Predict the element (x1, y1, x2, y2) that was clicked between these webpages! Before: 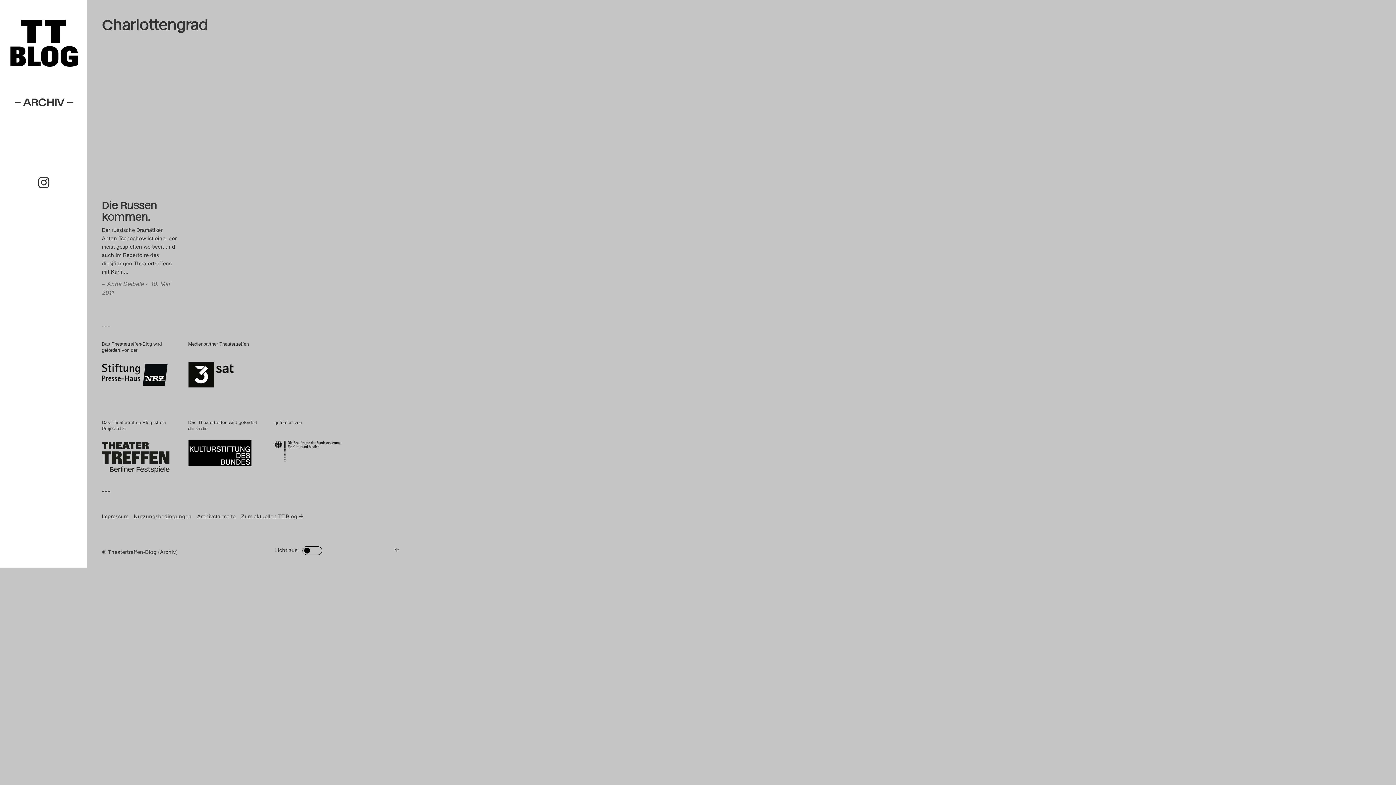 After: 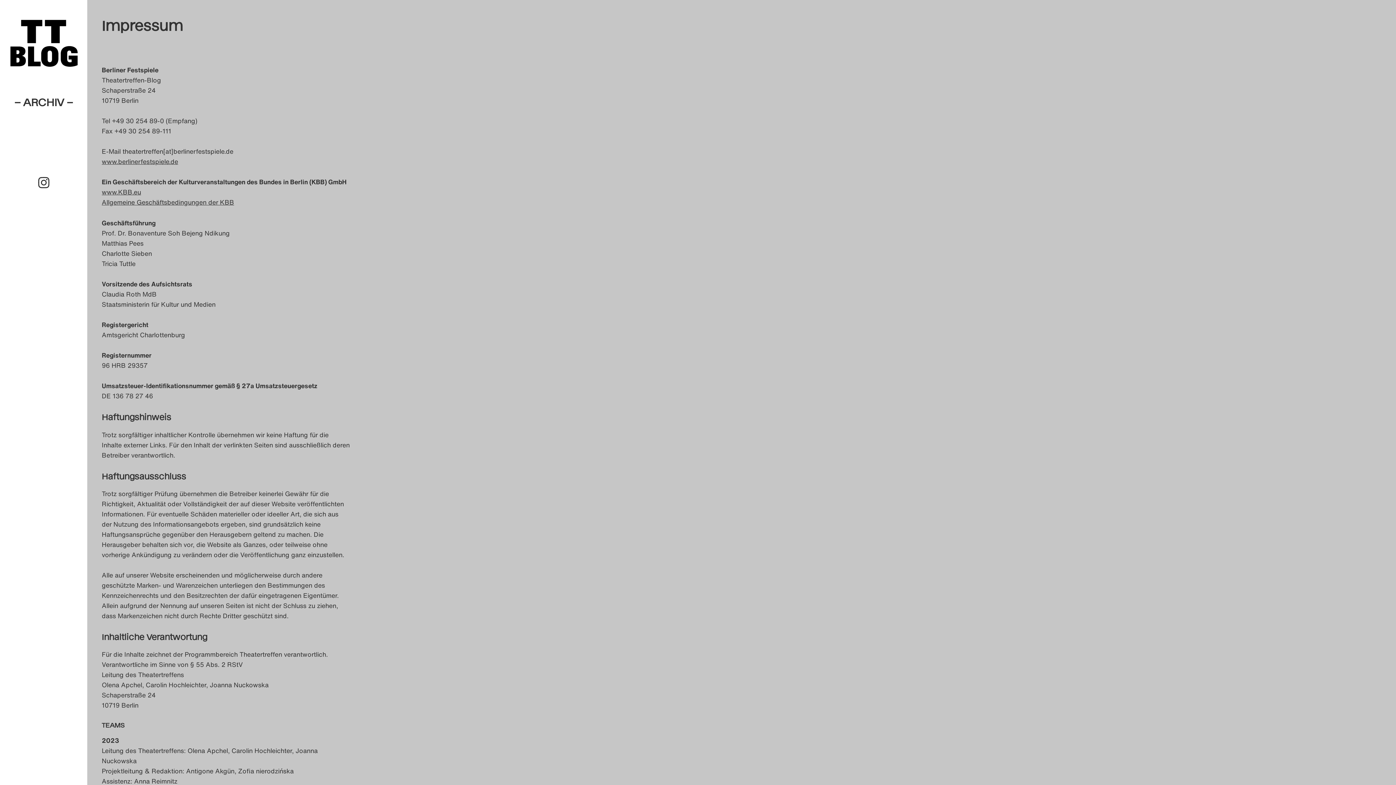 Action: label: Impressum bbox: (101, 511, 133, 522)